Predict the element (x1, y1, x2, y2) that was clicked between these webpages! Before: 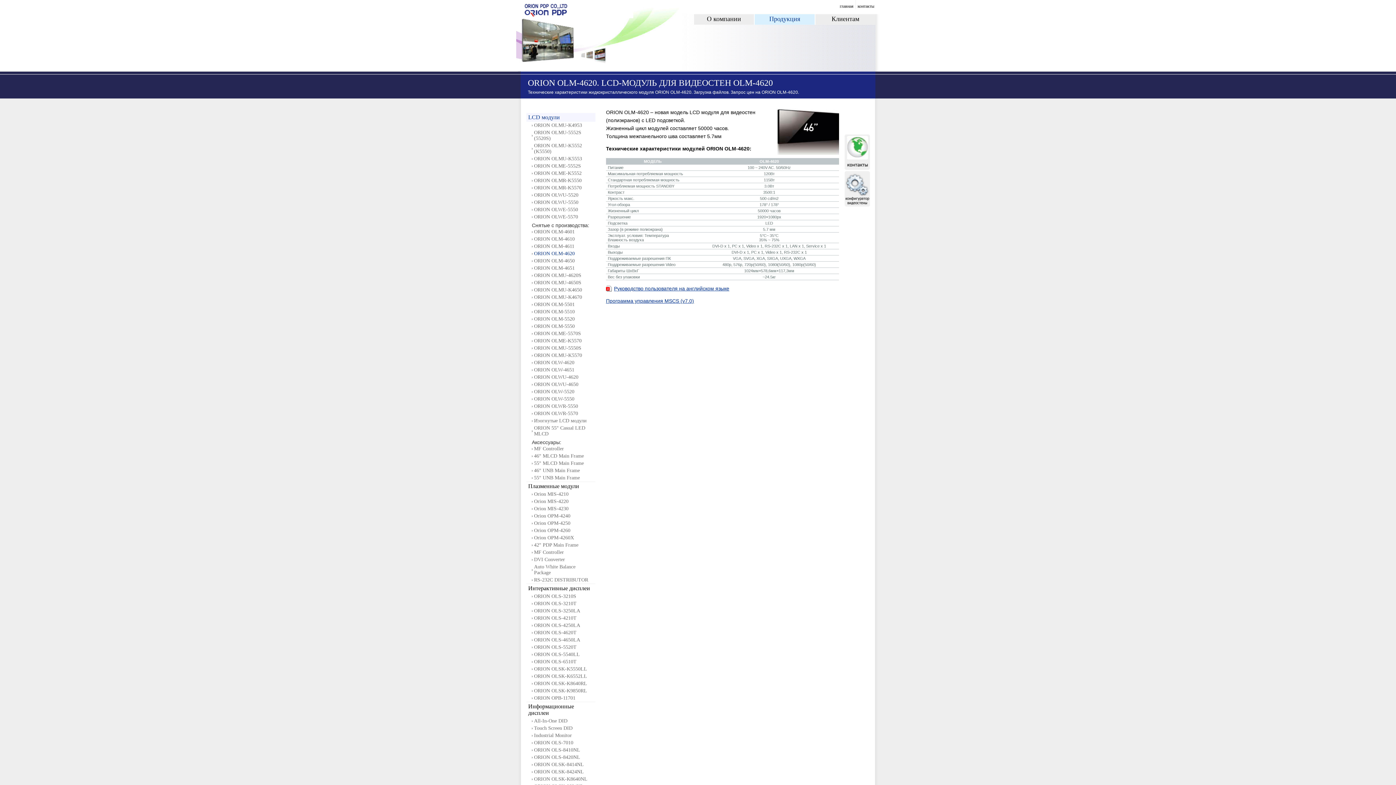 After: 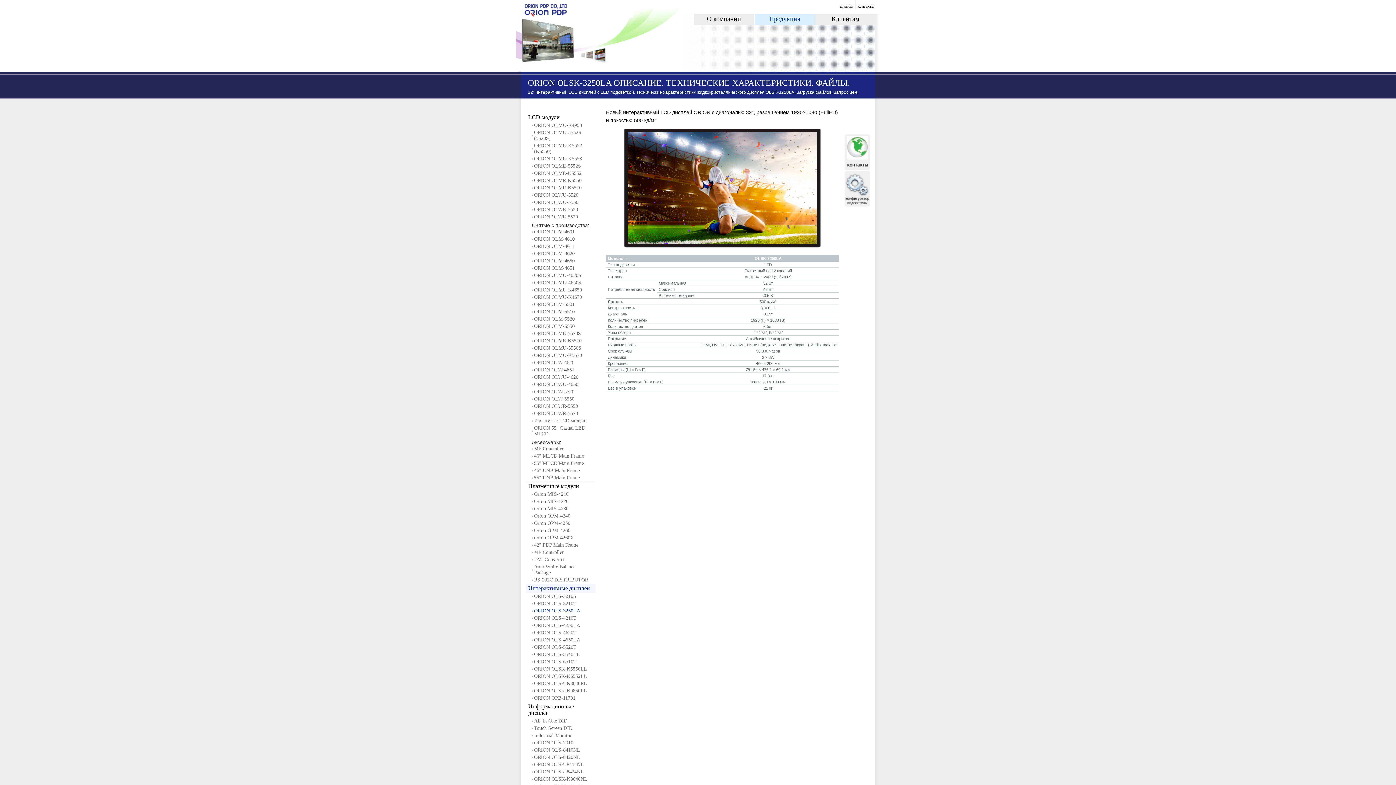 Action: bbox: (532, 607, 595, 614) label: ORION OLS-3250LA